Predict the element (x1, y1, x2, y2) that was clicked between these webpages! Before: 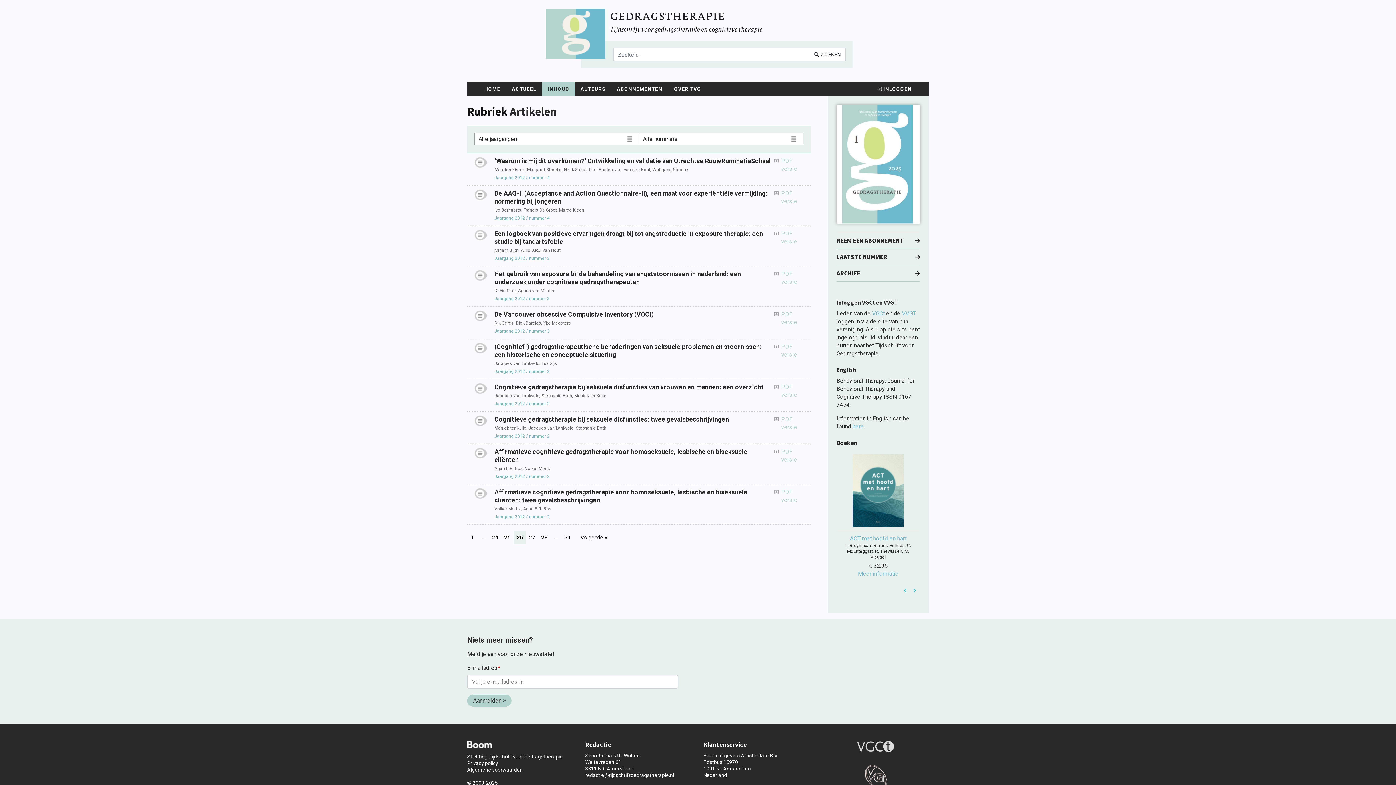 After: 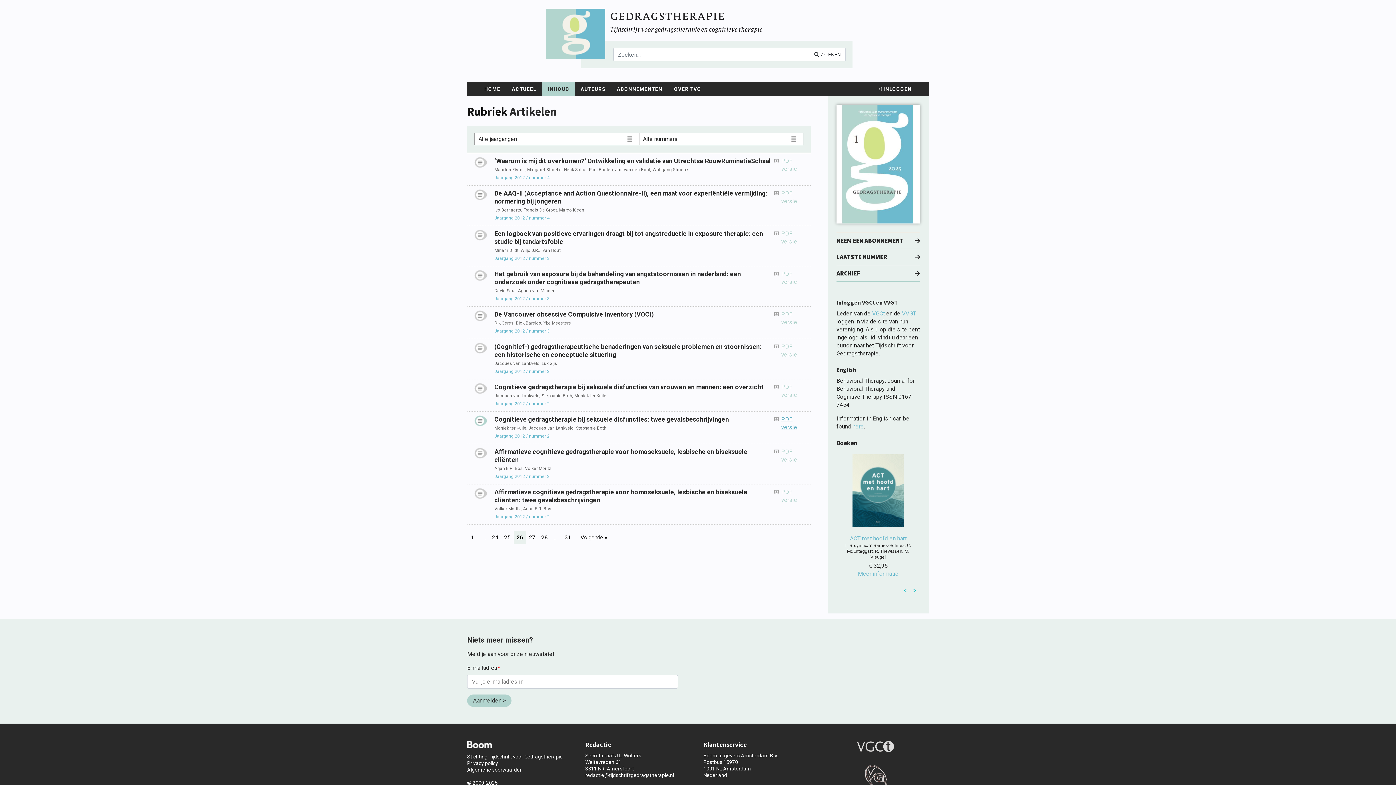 Action: bbox: (774, 415, 809, 431) label: PDF versie